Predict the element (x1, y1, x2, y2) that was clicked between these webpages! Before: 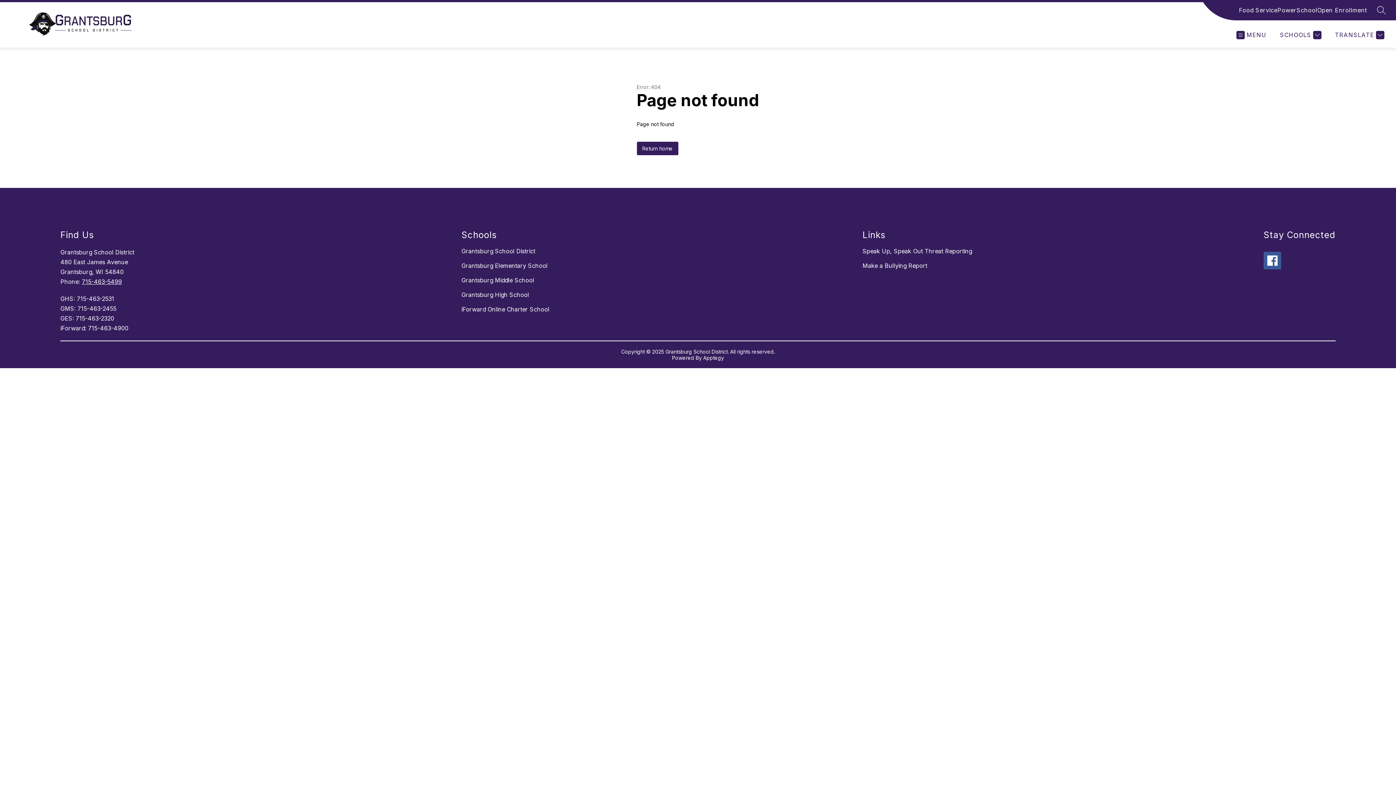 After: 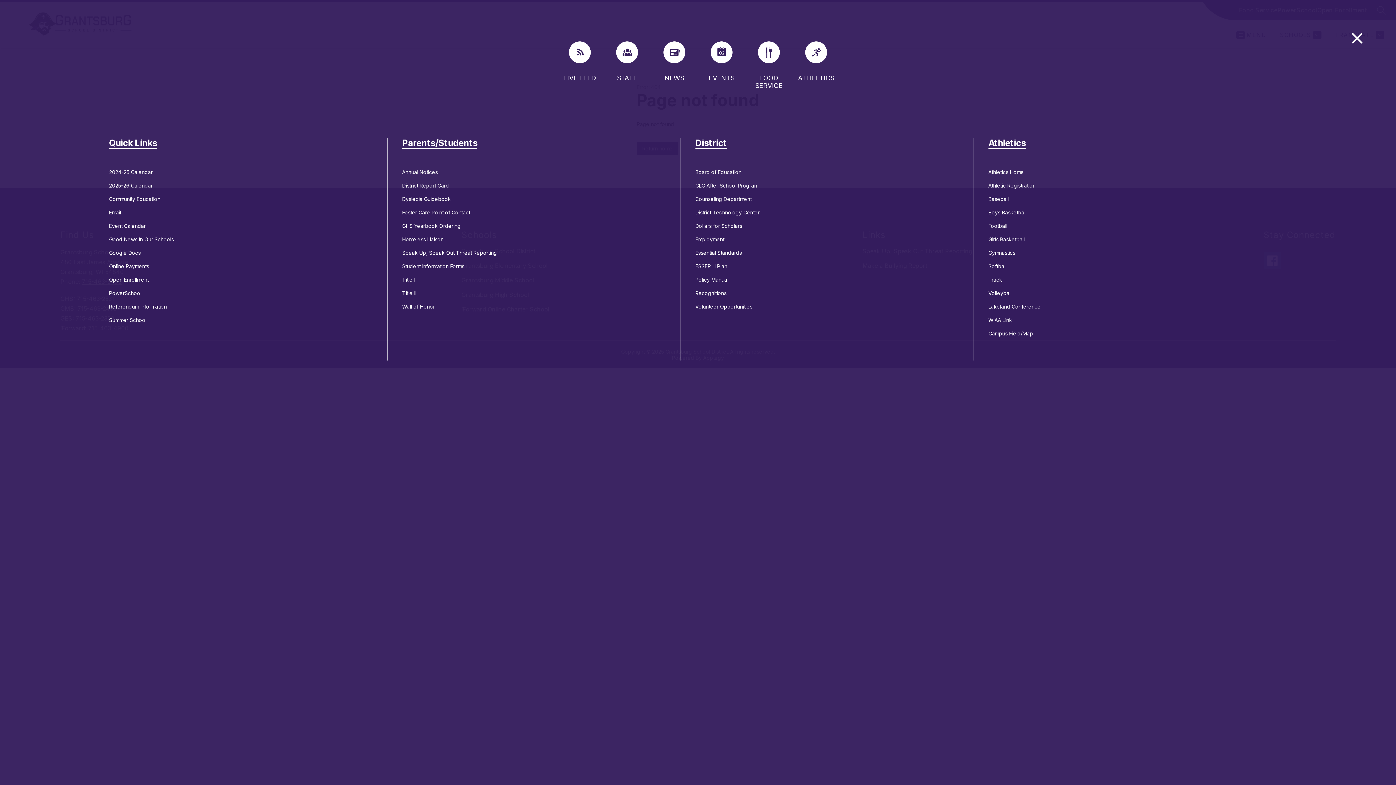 Action: label: MENU bbox: (1236, 30, 1266, 39)